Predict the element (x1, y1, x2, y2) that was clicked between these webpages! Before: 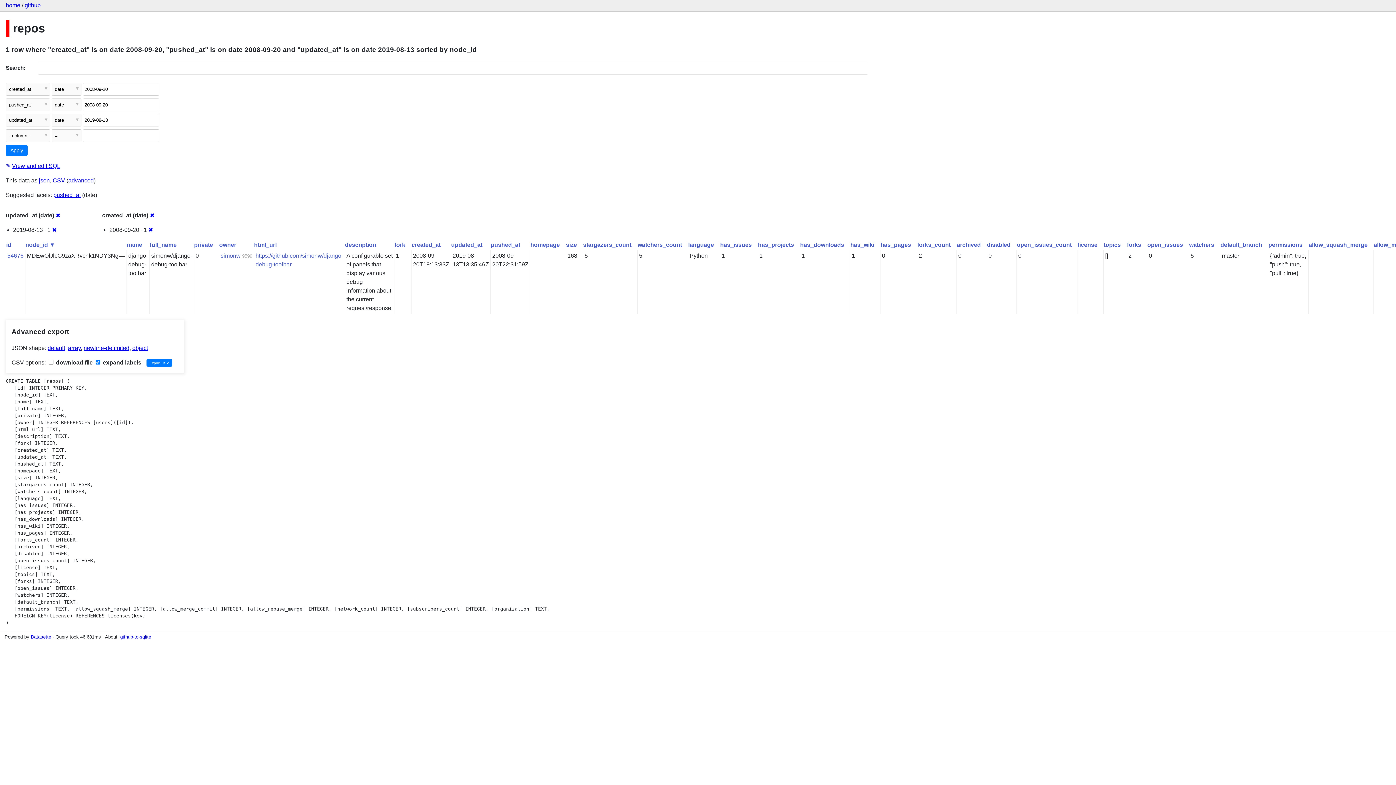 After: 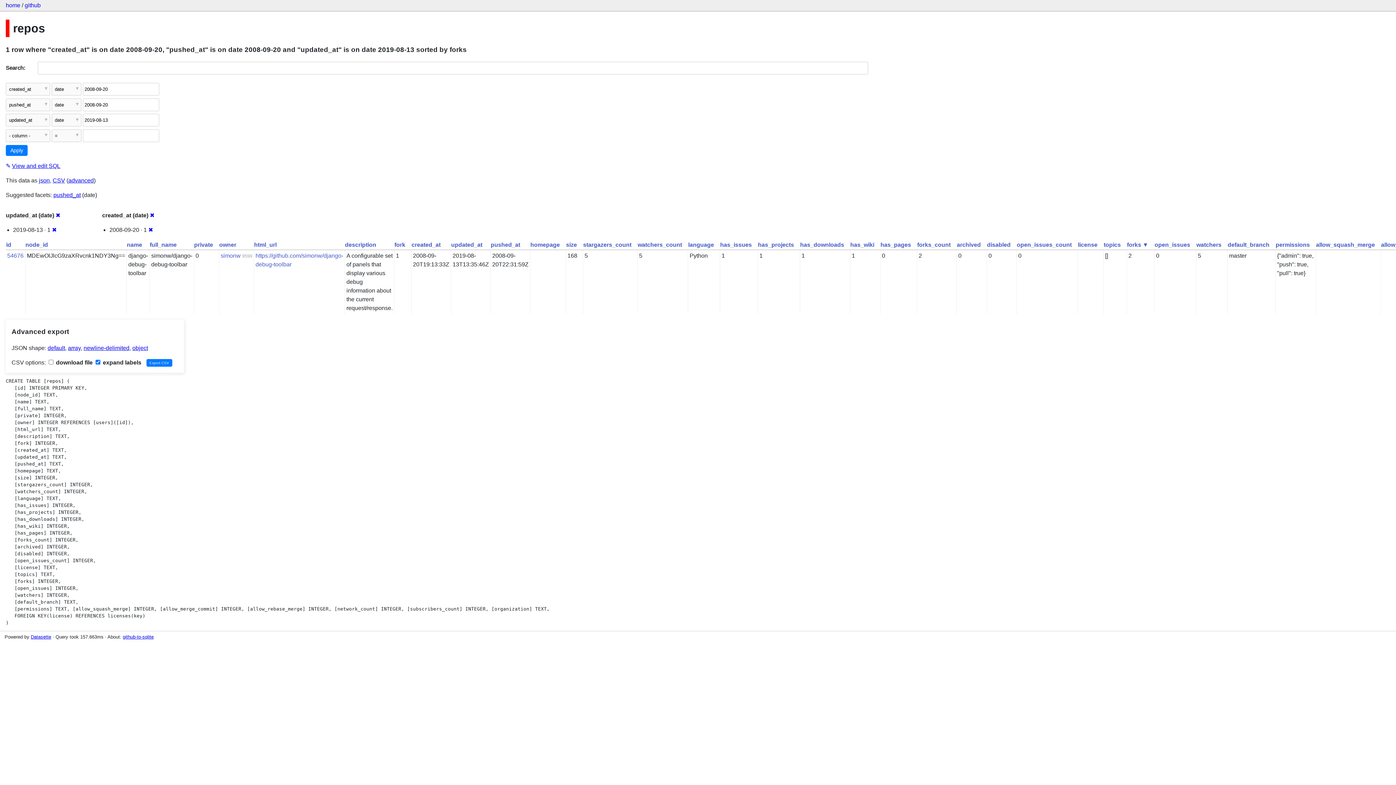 Action: bbox: (1127, 241, 1141, 248) label: forks